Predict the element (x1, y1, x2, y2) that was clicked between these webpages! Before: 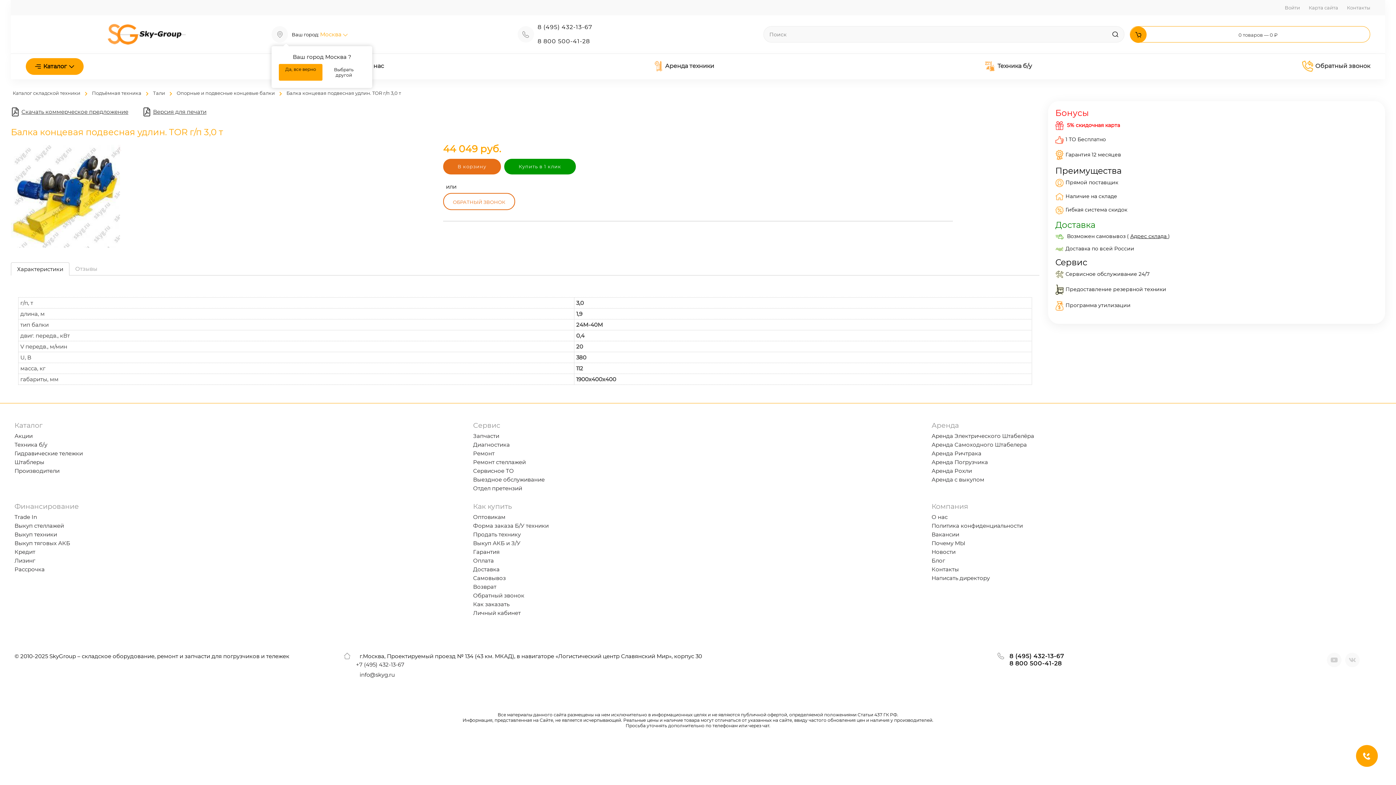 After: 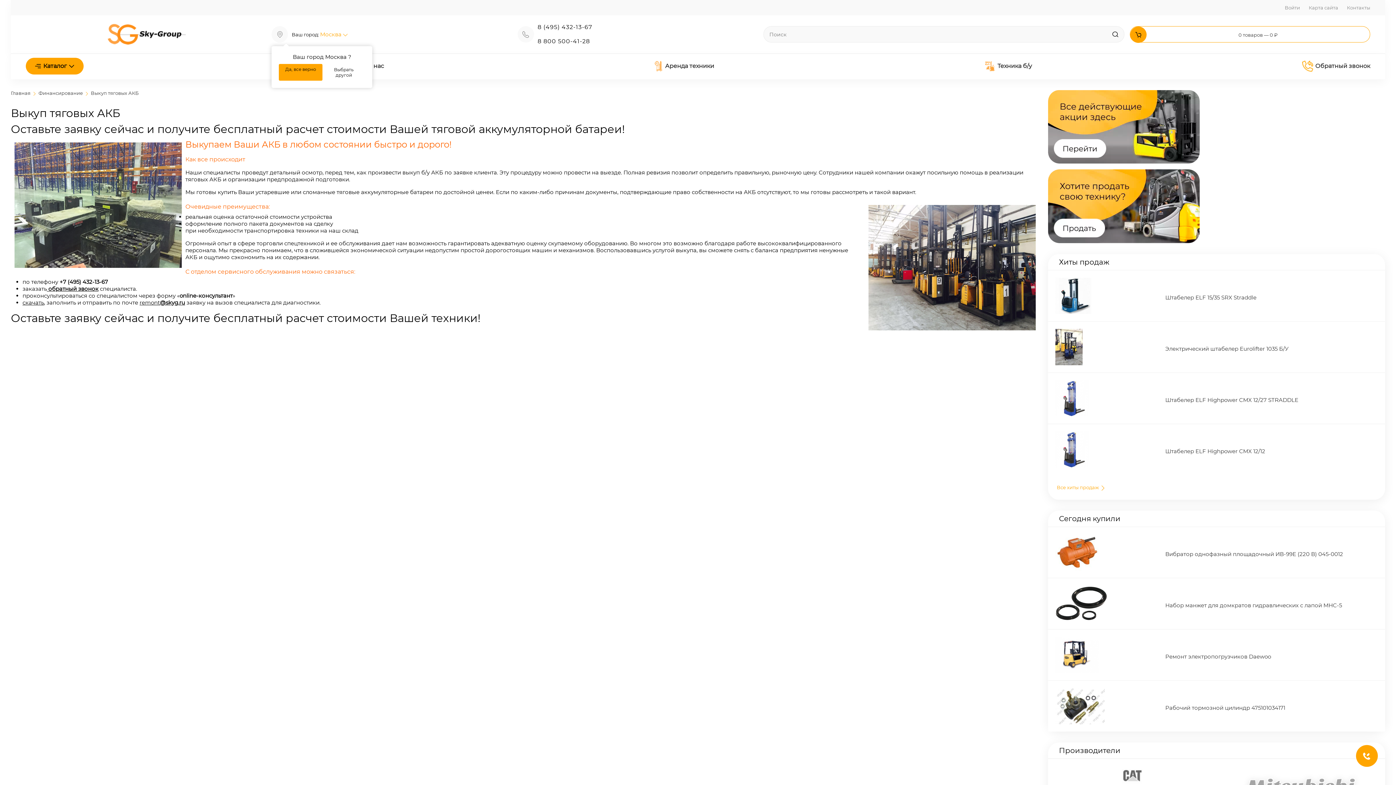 Action: bbox: (14, 539, 464, 546) label: Выкуп тяговых АКБ